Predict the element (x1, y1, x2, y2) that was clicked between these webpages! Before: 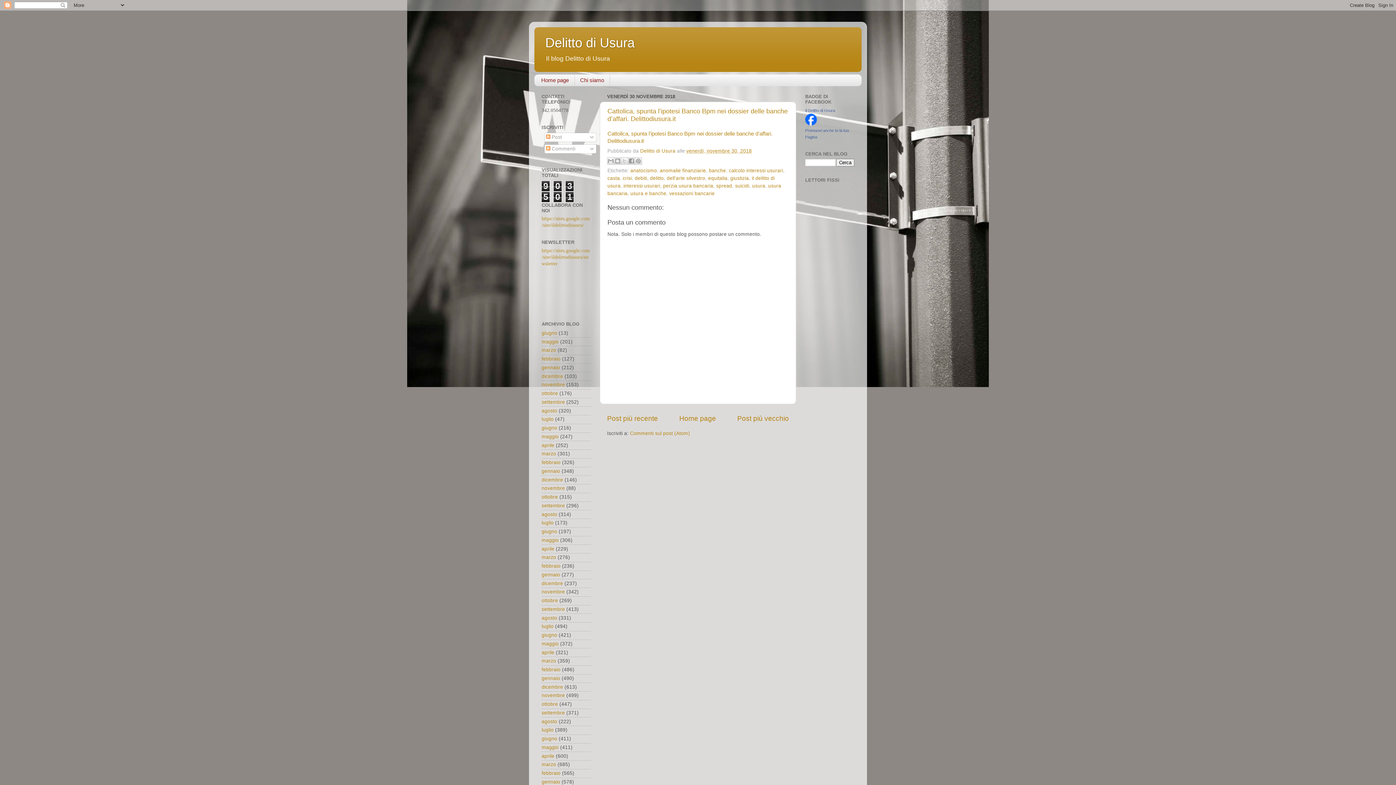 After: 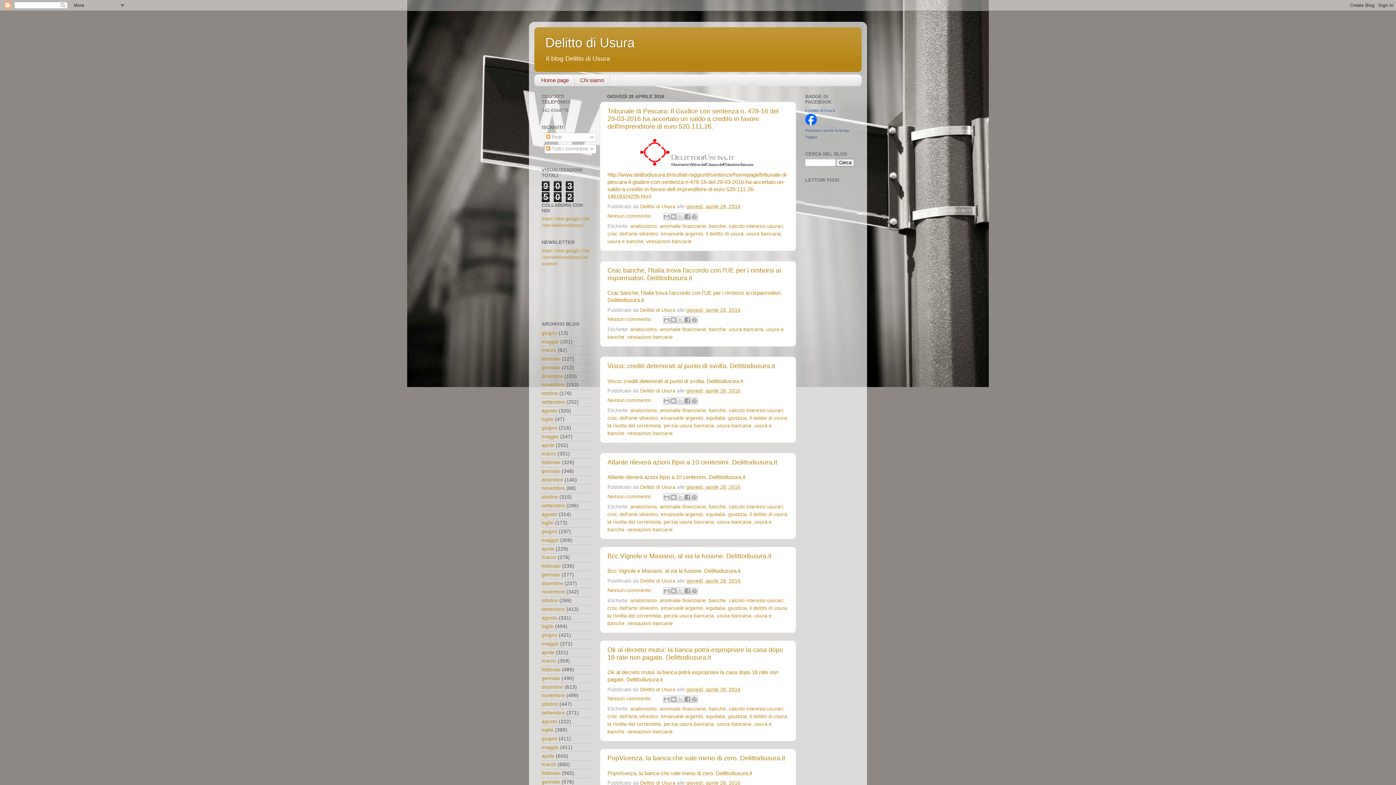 Action: label: aprile bbox: (541, 650, 554, 655)